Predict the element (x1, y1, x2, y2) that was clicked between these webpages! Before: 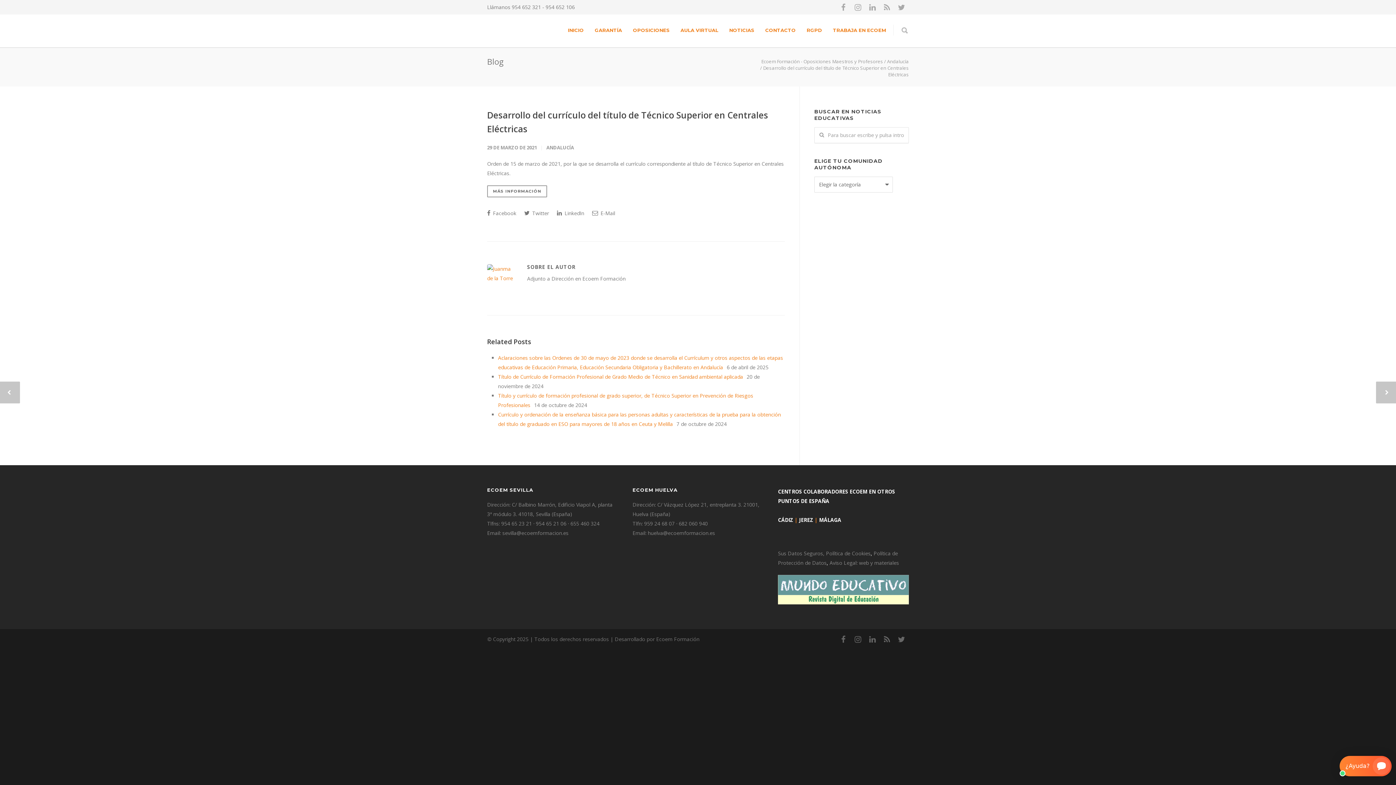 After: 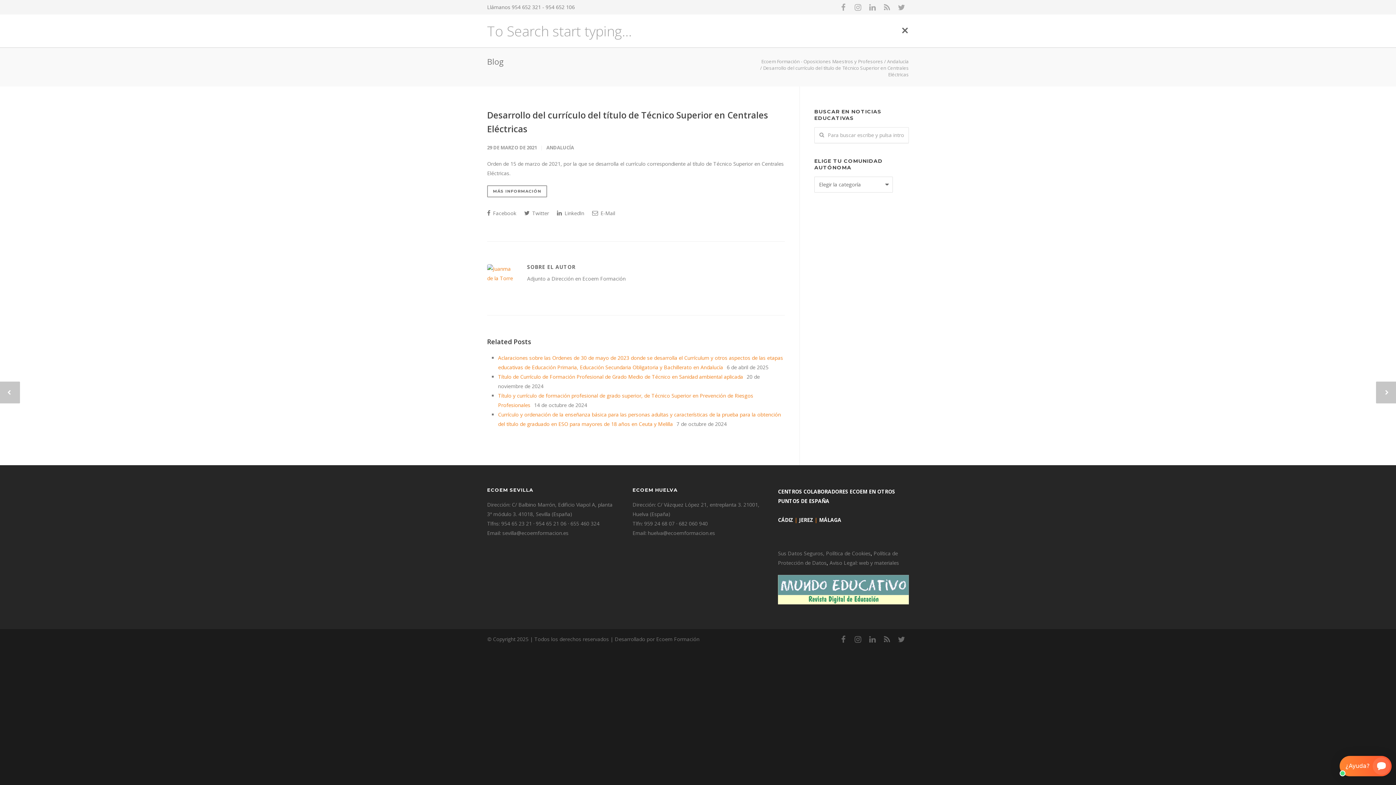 Action: bbox: (900, 14, 909, 47)